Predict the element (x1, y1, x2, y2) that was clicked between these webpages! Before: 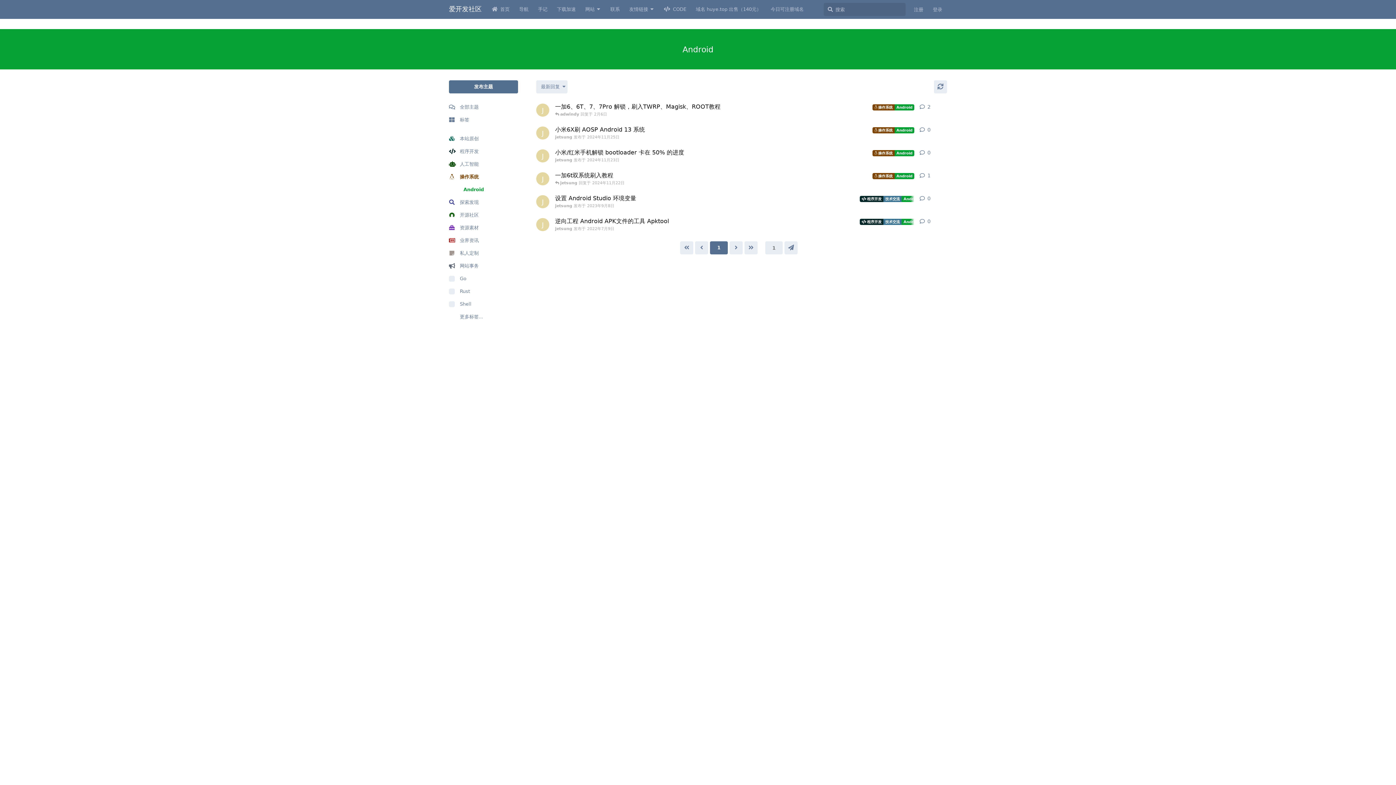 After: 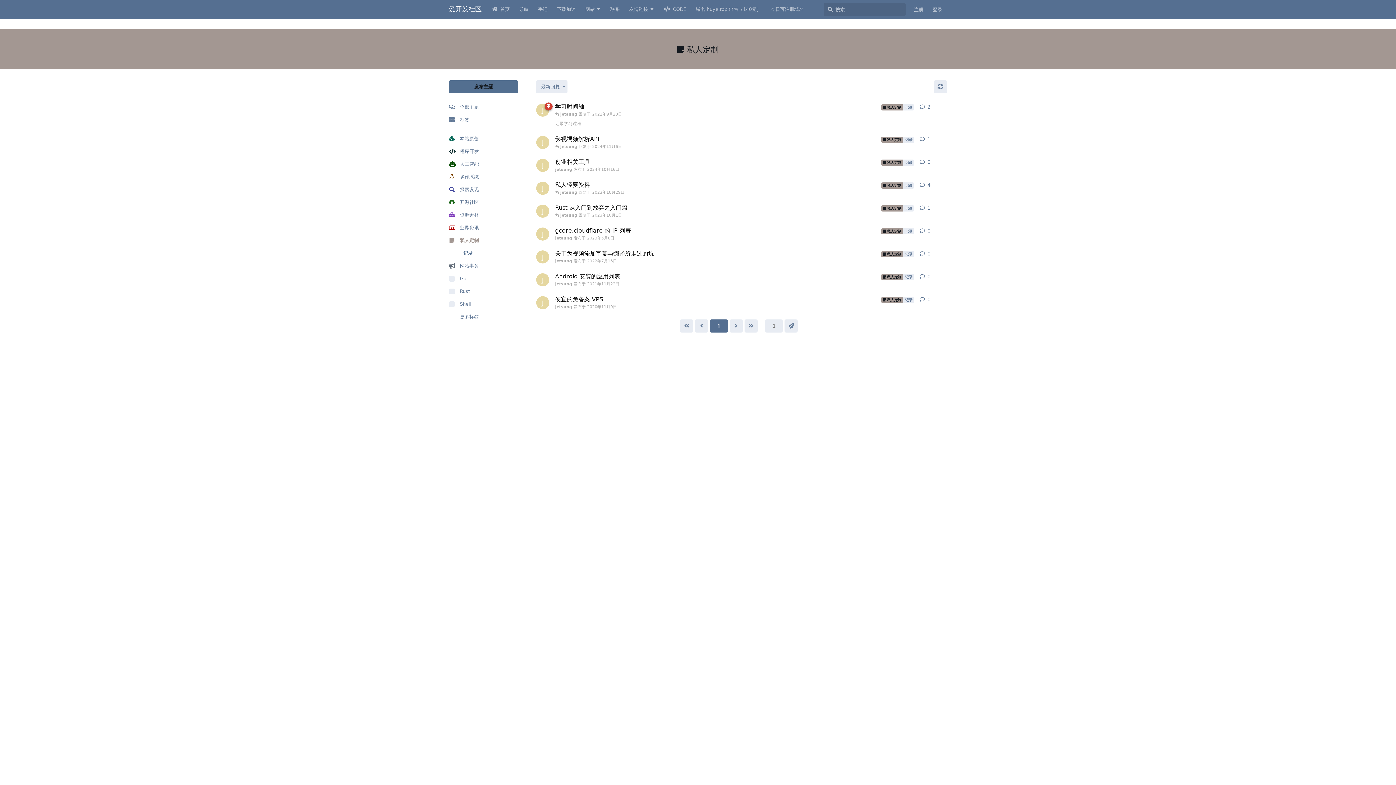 Action: bbox: (449, 246, 518, 259) label: 私人定制